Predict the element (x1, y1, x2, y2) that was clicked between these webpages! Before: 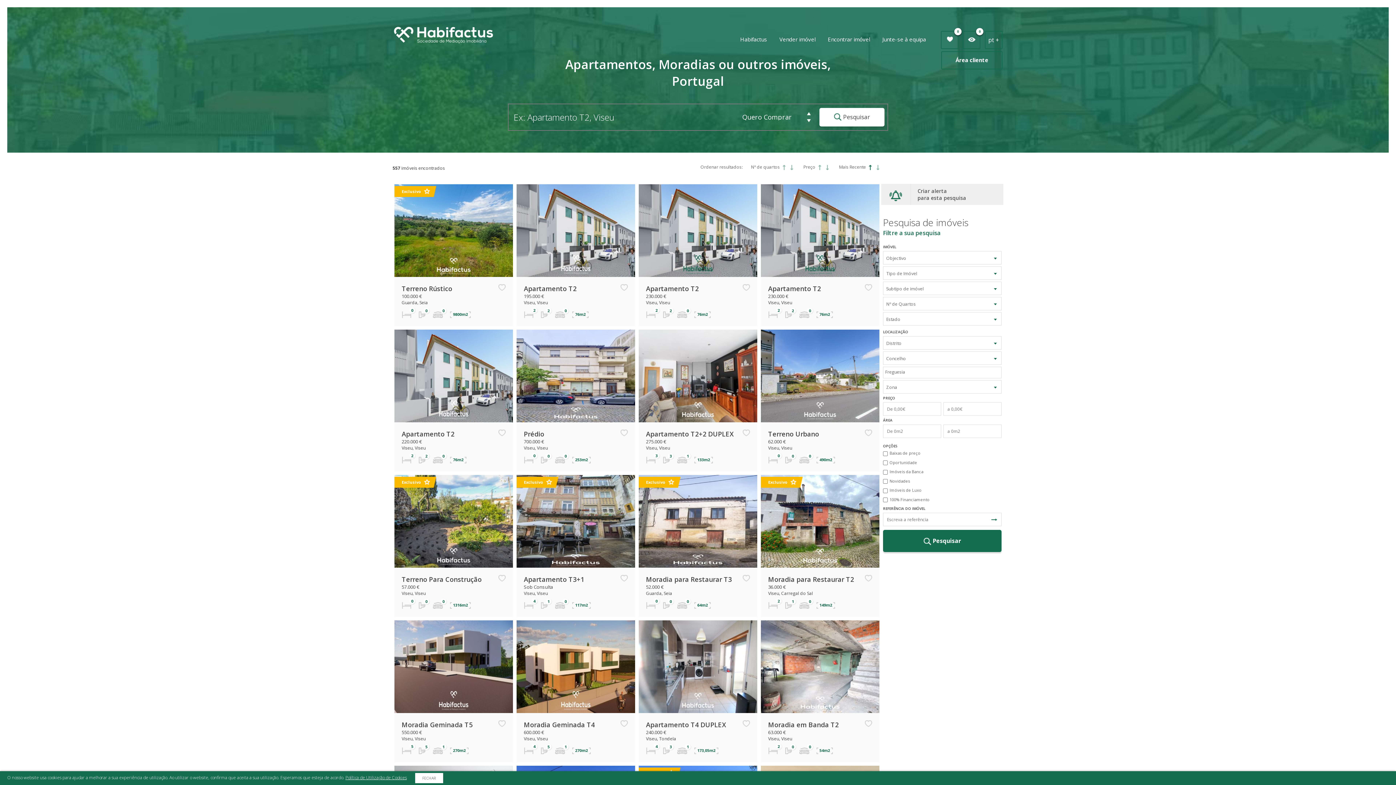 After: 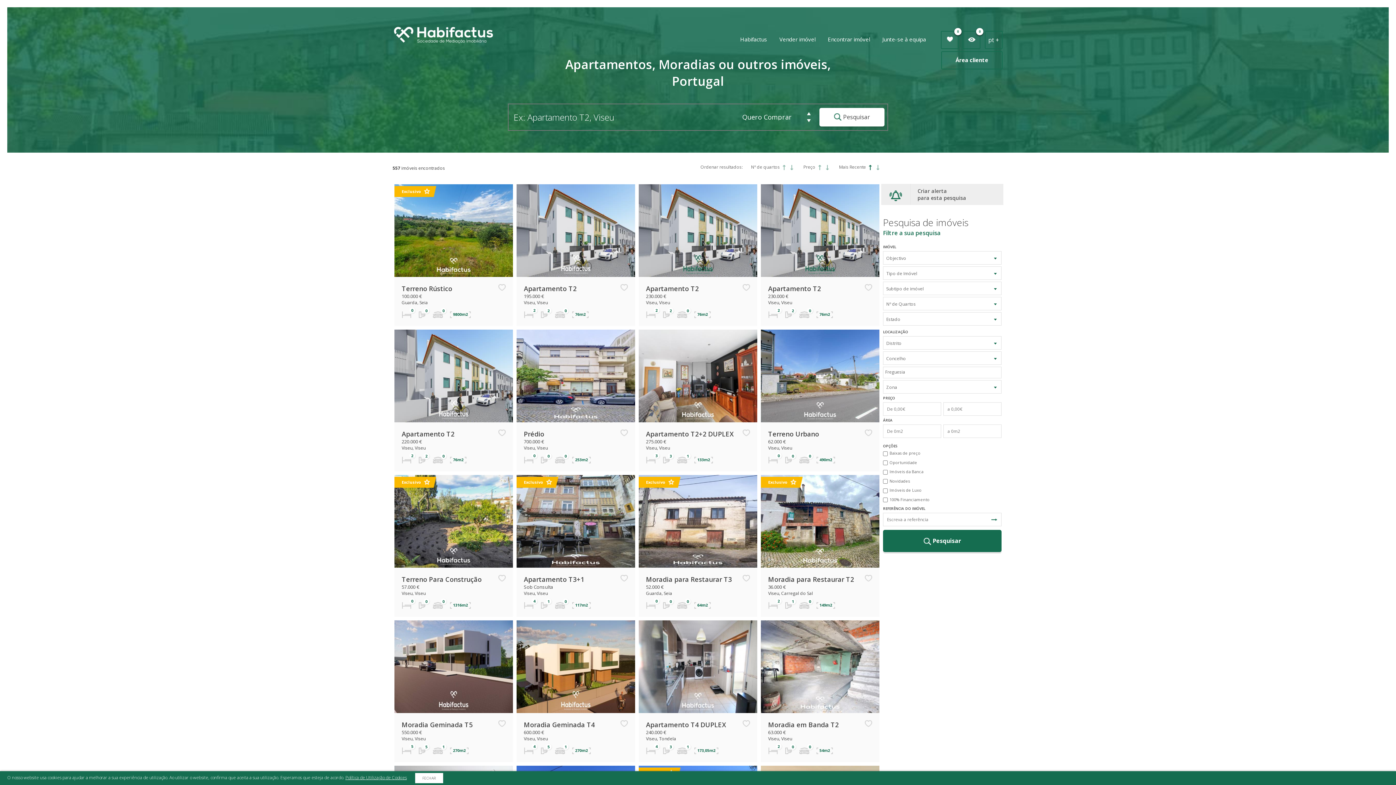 Action: label: Encontrar imóvel bbox: (822, 35, 875, 43)